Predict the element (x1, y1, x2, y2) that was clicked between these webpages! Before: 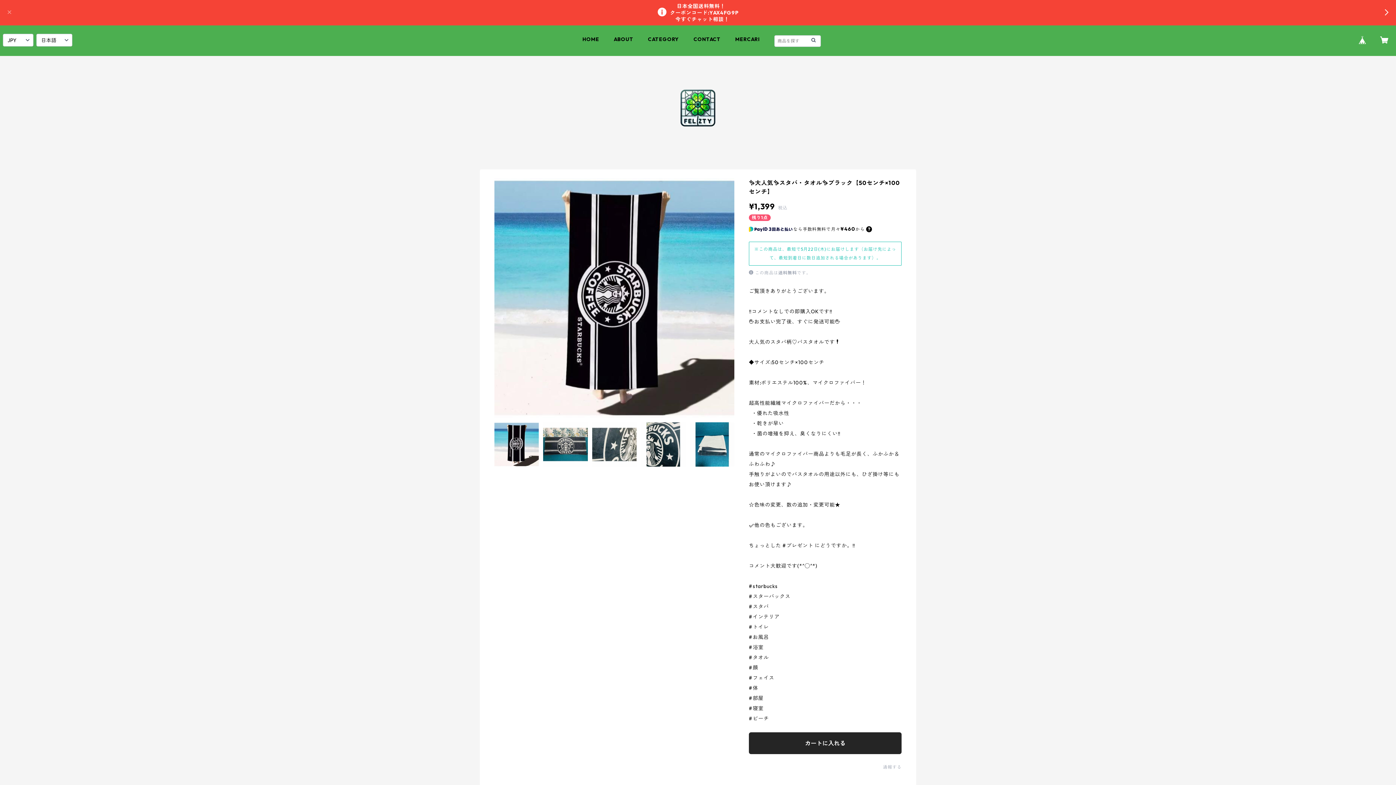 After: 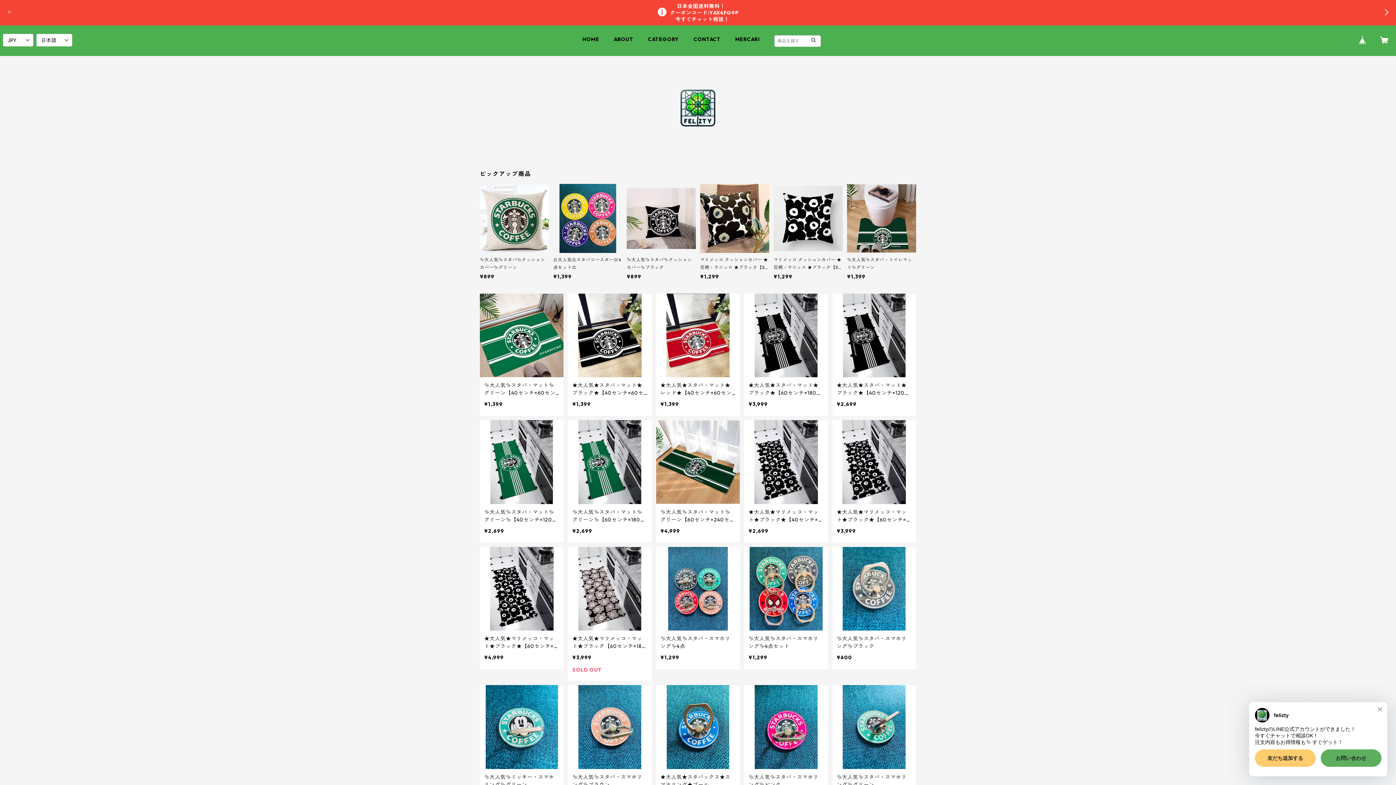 Action: bbox: (0, 0, 1396, 25) label: 　 日本全国送料無料！
クーポンコード:YAX4FG9P
　今すぐチャット相談！